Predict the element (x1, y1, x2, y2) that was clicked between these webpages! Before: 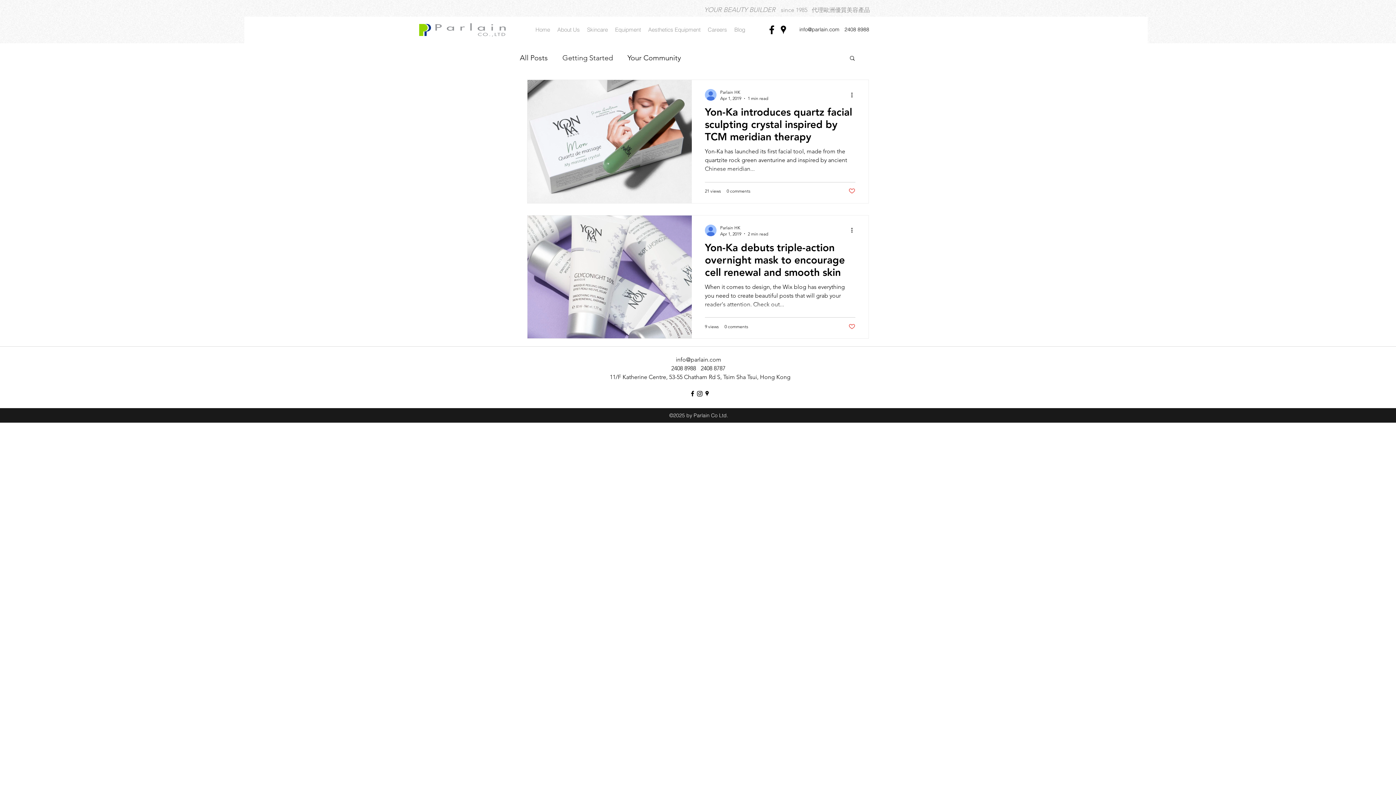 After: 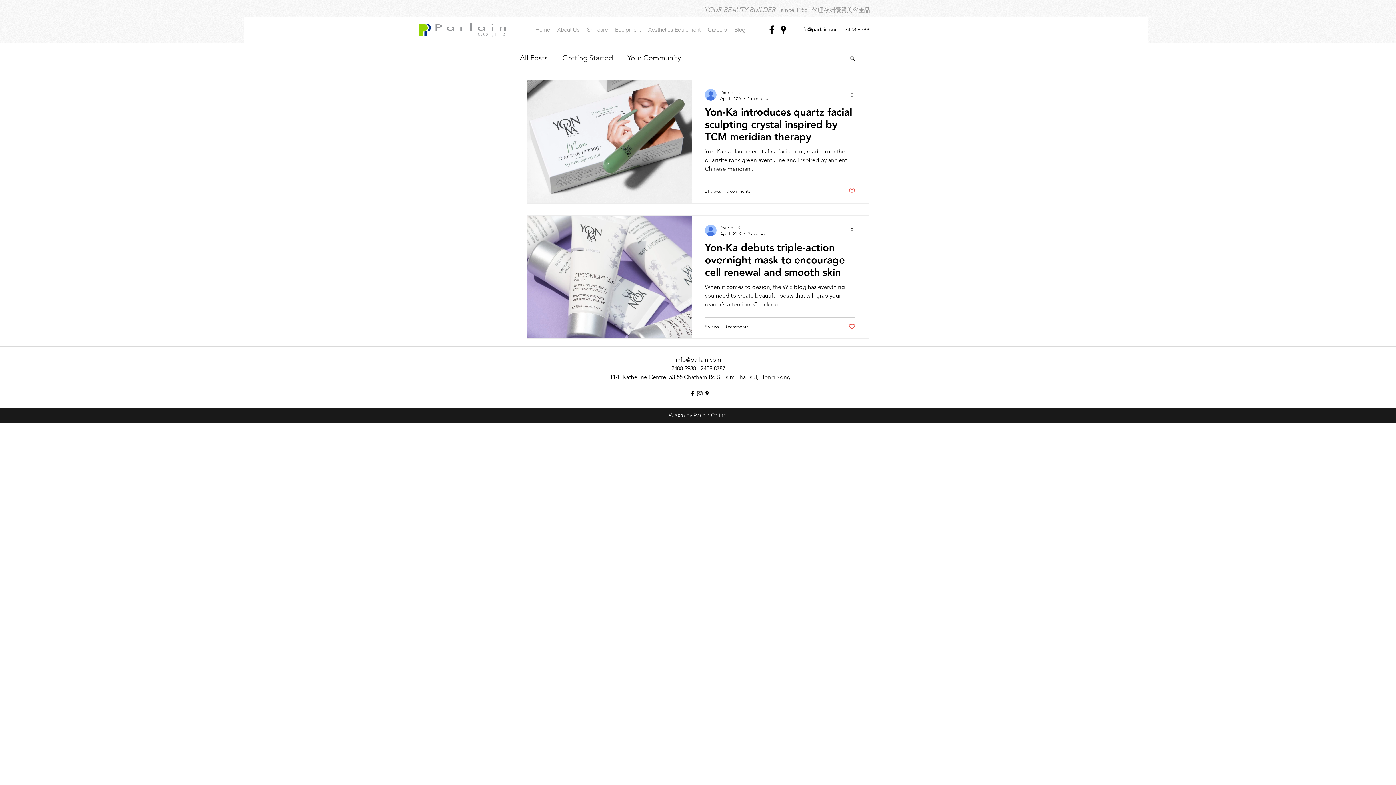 Action: label: More actions bbox: (850, 226, 858, 234)